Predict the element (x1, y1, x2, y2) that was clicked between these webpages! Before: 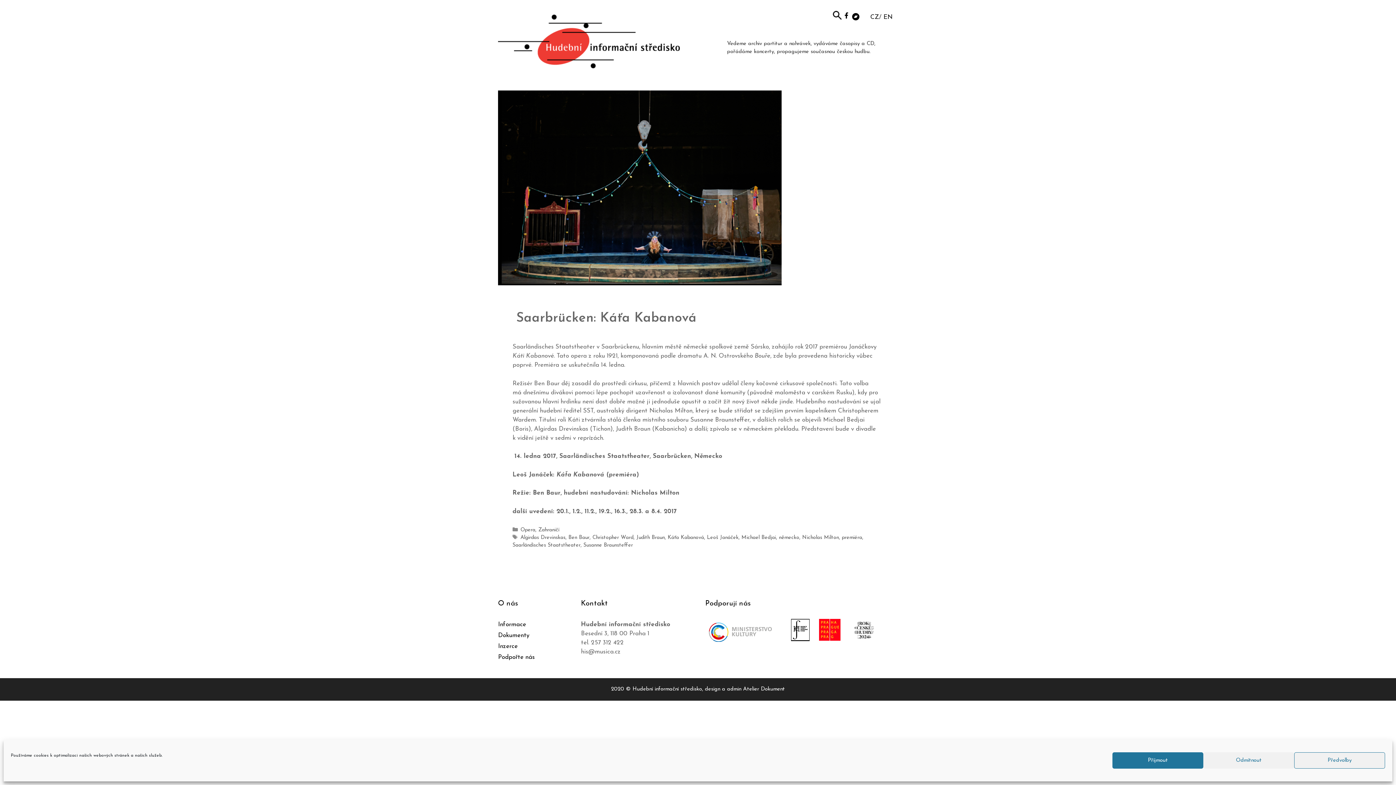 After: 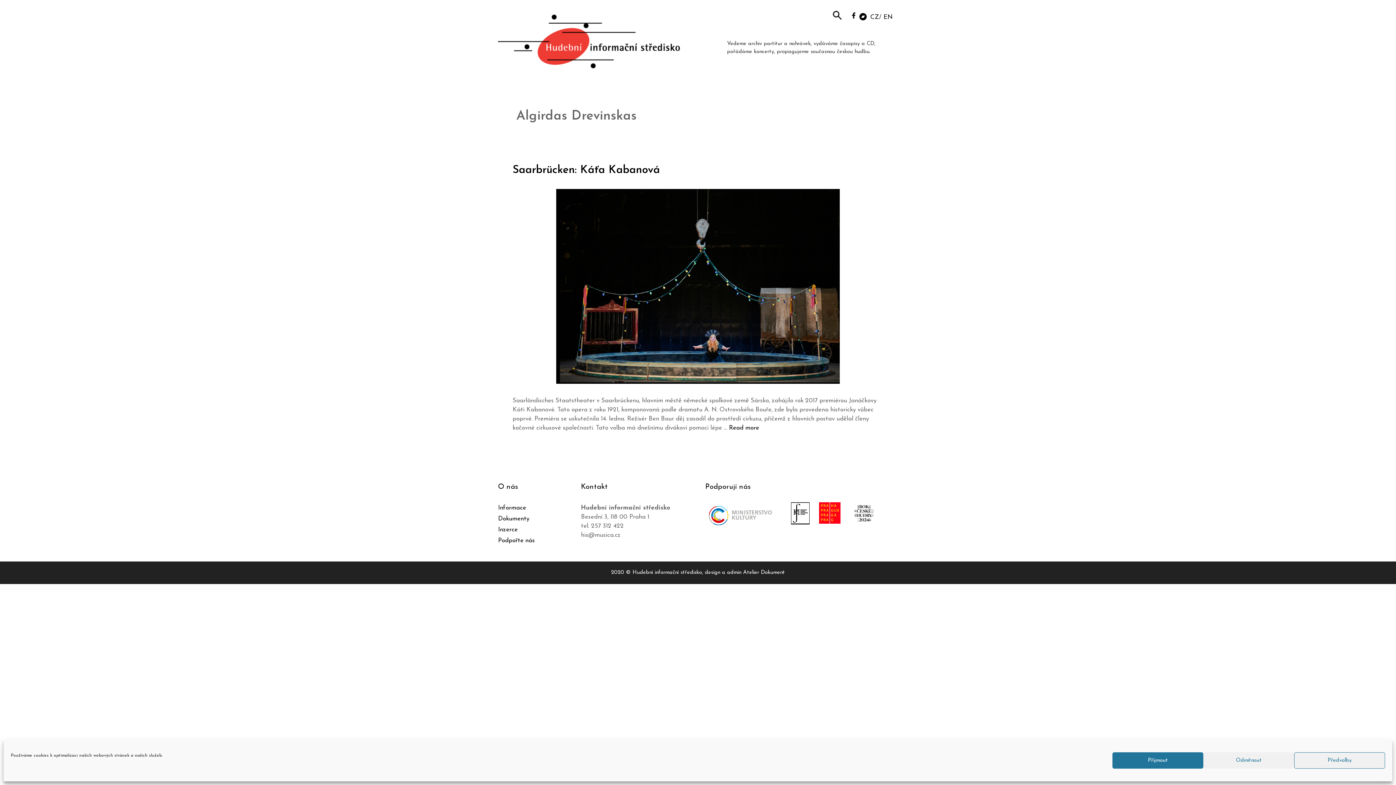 Action: label: Algirdas Drevinskas bbox: (520, 535, 565, 540)